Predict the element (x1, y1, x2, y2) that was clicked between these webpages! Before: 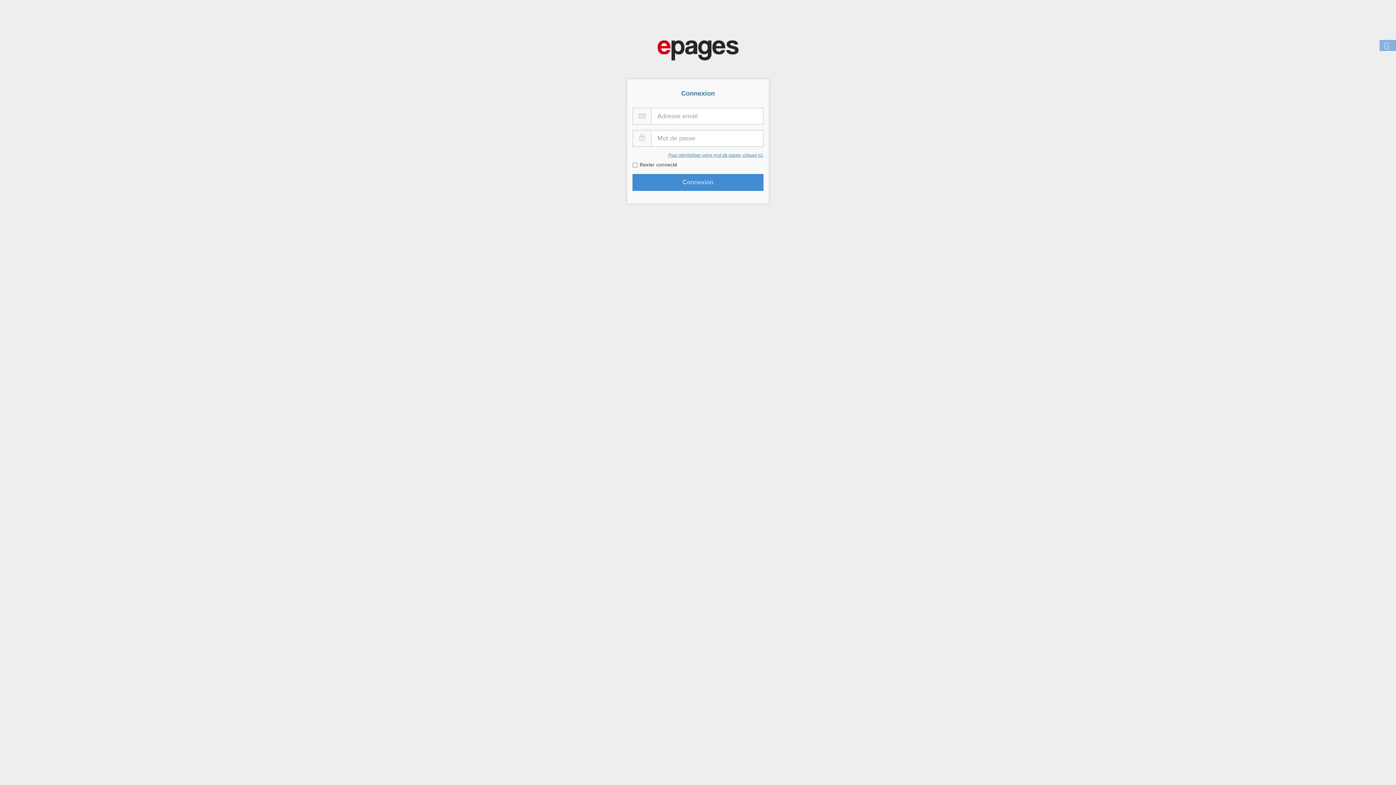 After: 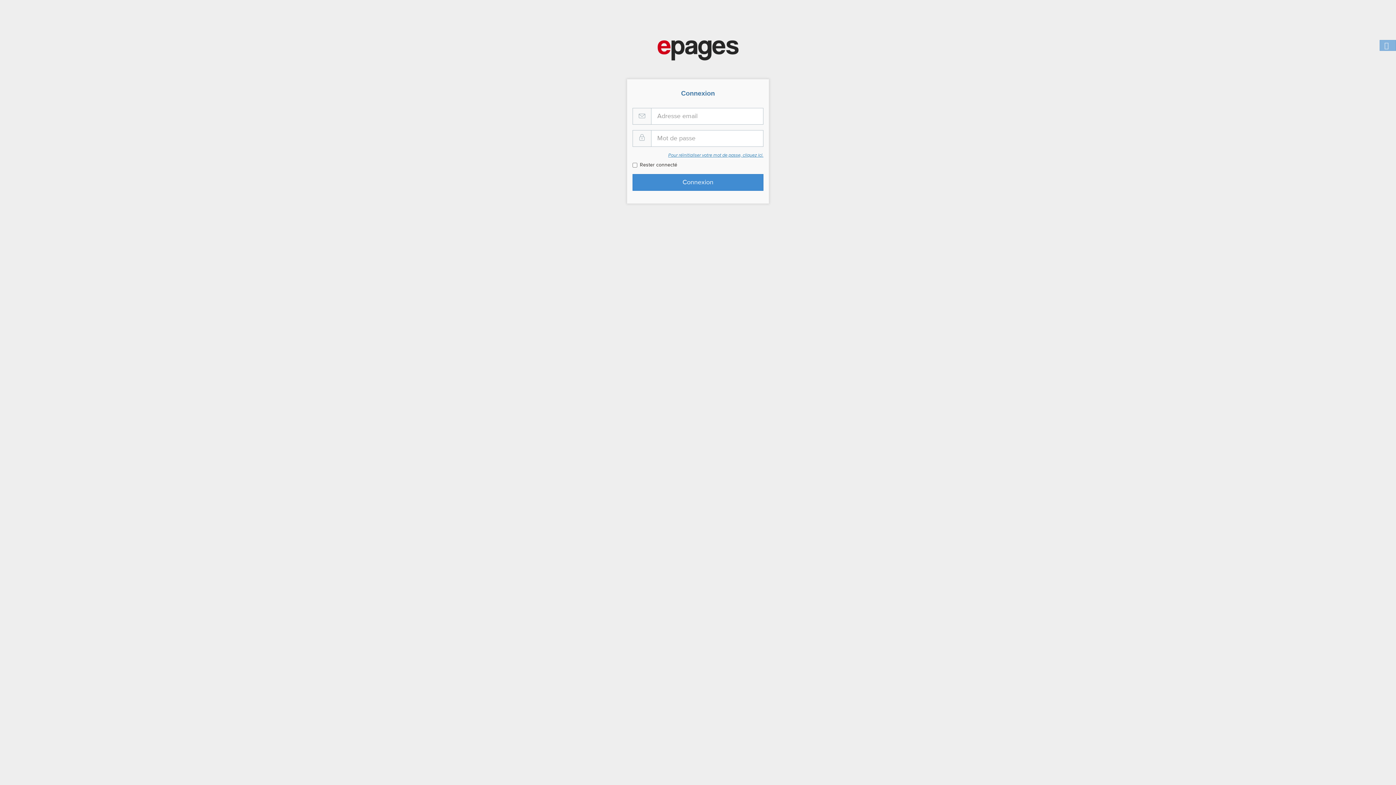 Action: bbox: (657, 32, 739, 68) label:  ePages GmbH